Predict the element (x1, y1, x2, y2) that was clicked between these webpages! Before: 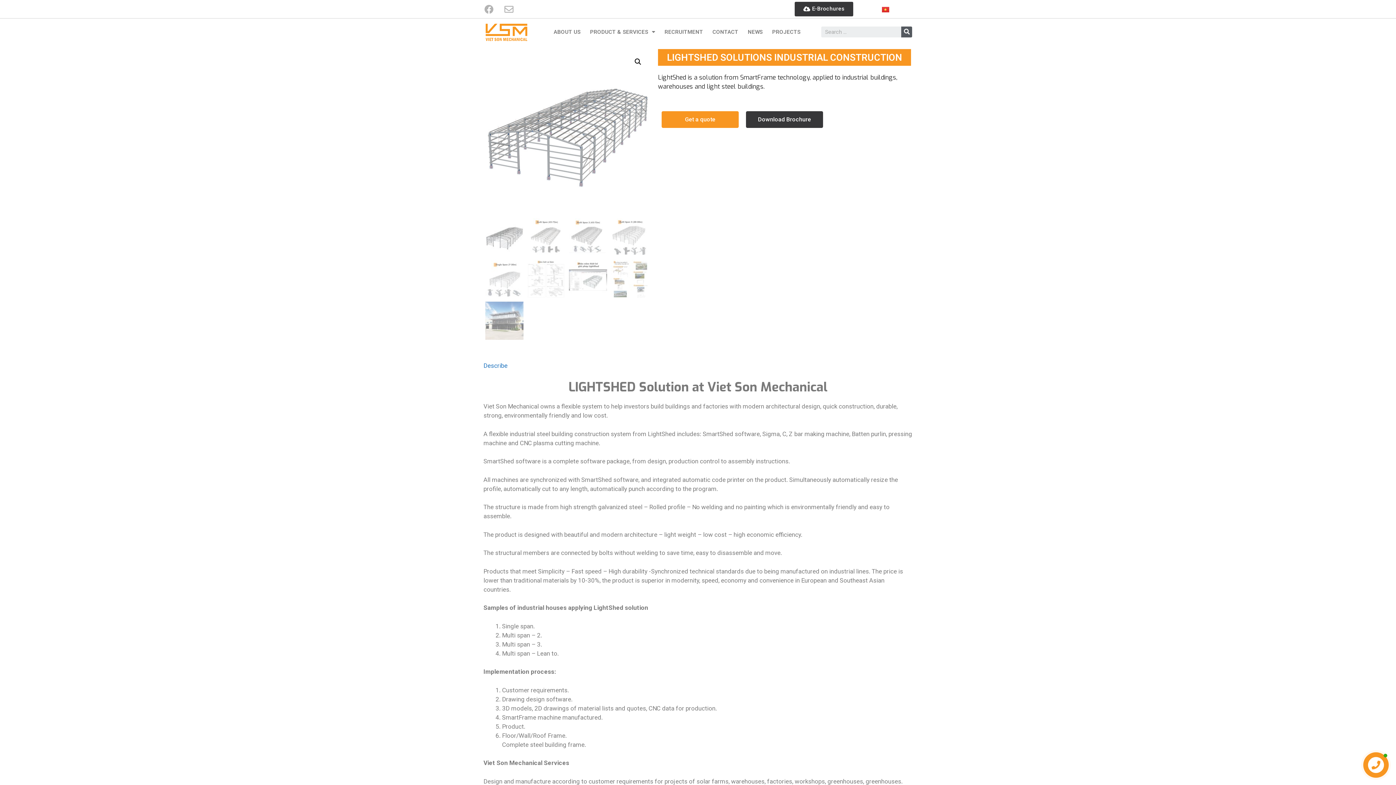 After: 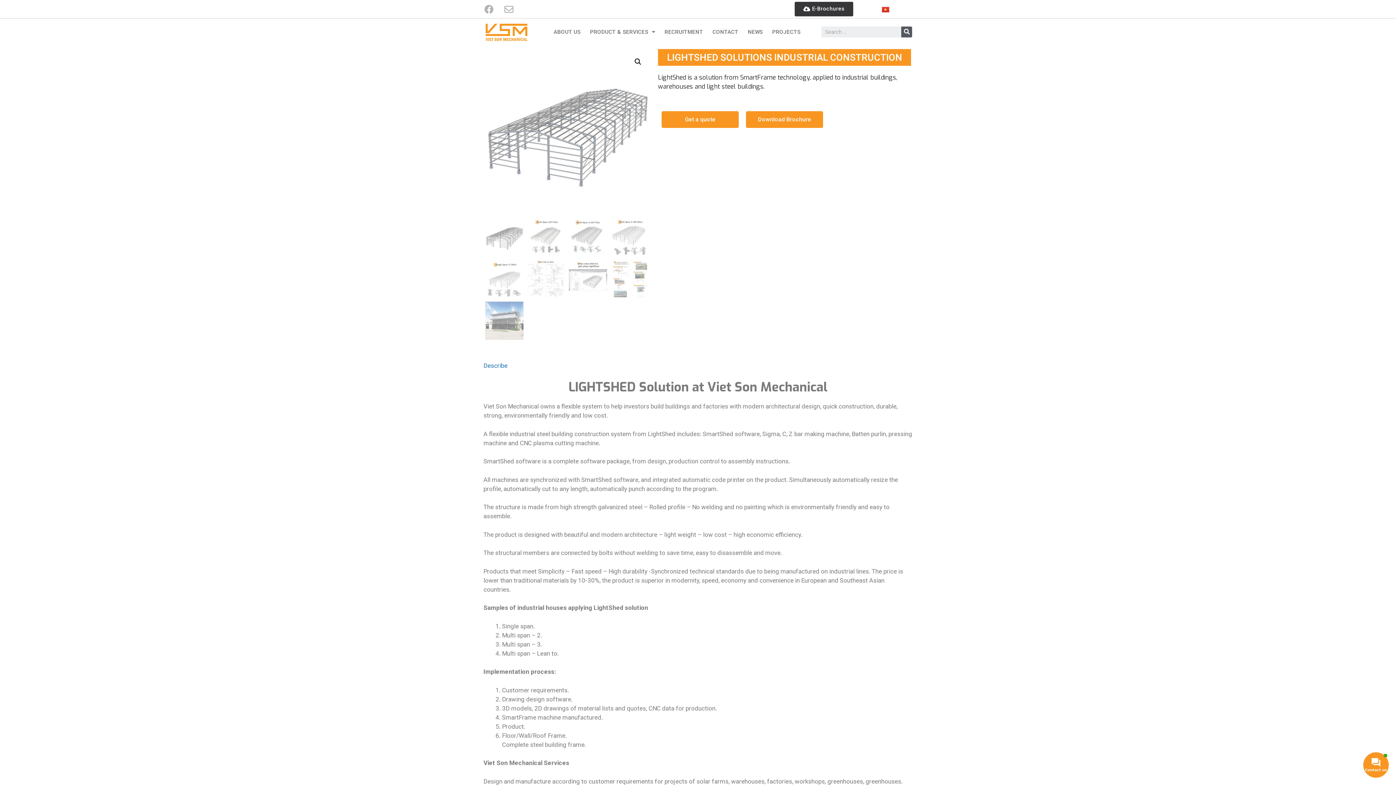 Action: label: Download Brochure bbox: (746, 111, 823, 128)